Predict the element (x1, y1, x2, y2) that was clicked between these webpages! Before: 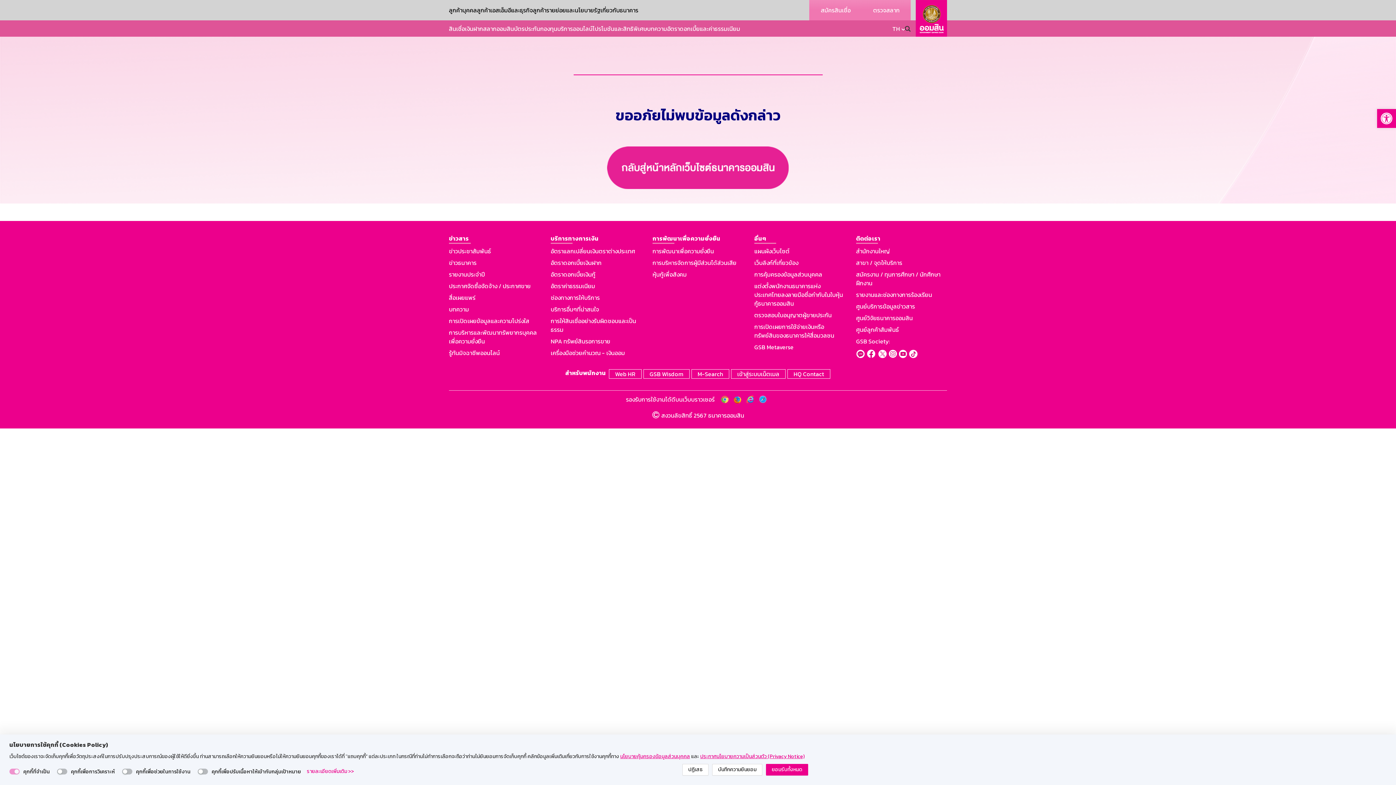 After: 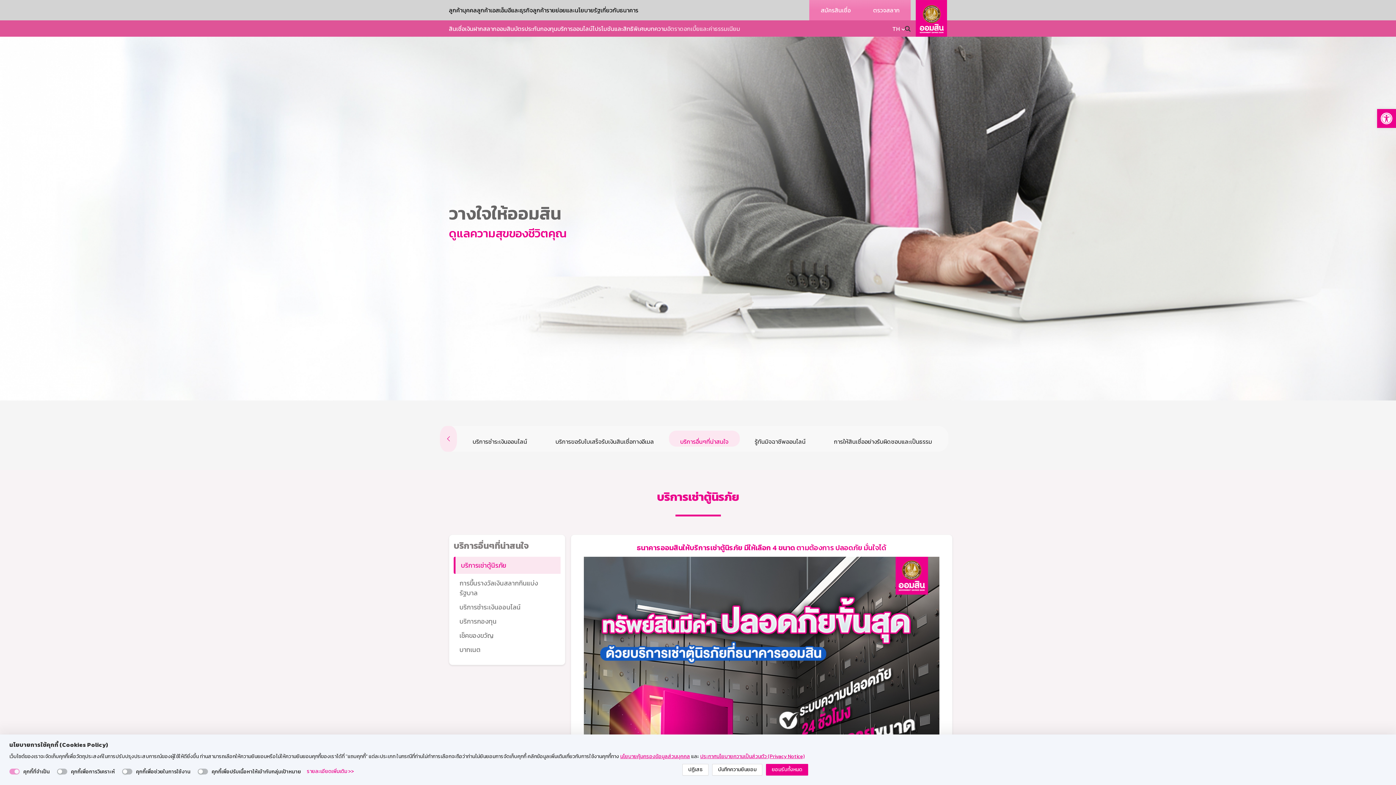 Action: label: บริการอื่นๆที่น่าสนใจ bbox: (550, 305, 641, 313)